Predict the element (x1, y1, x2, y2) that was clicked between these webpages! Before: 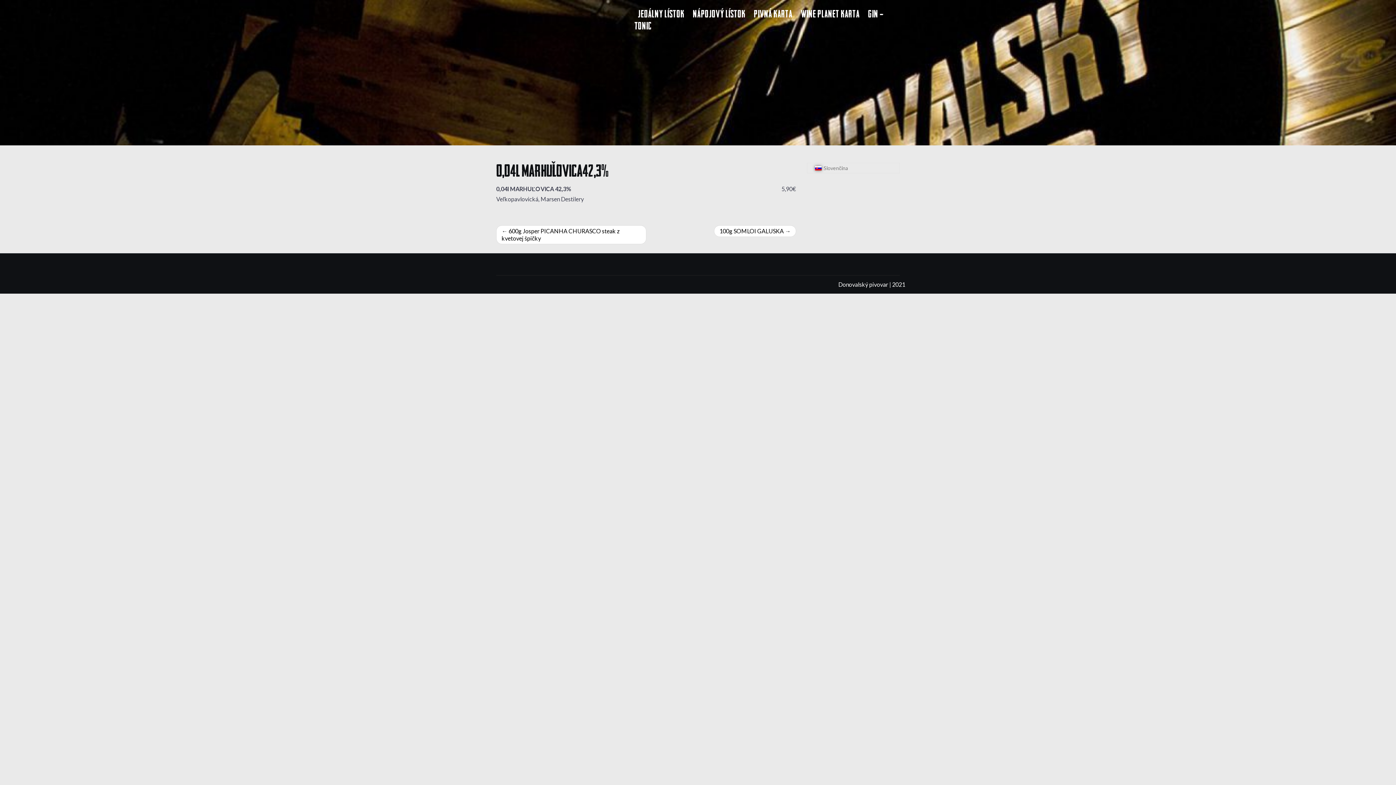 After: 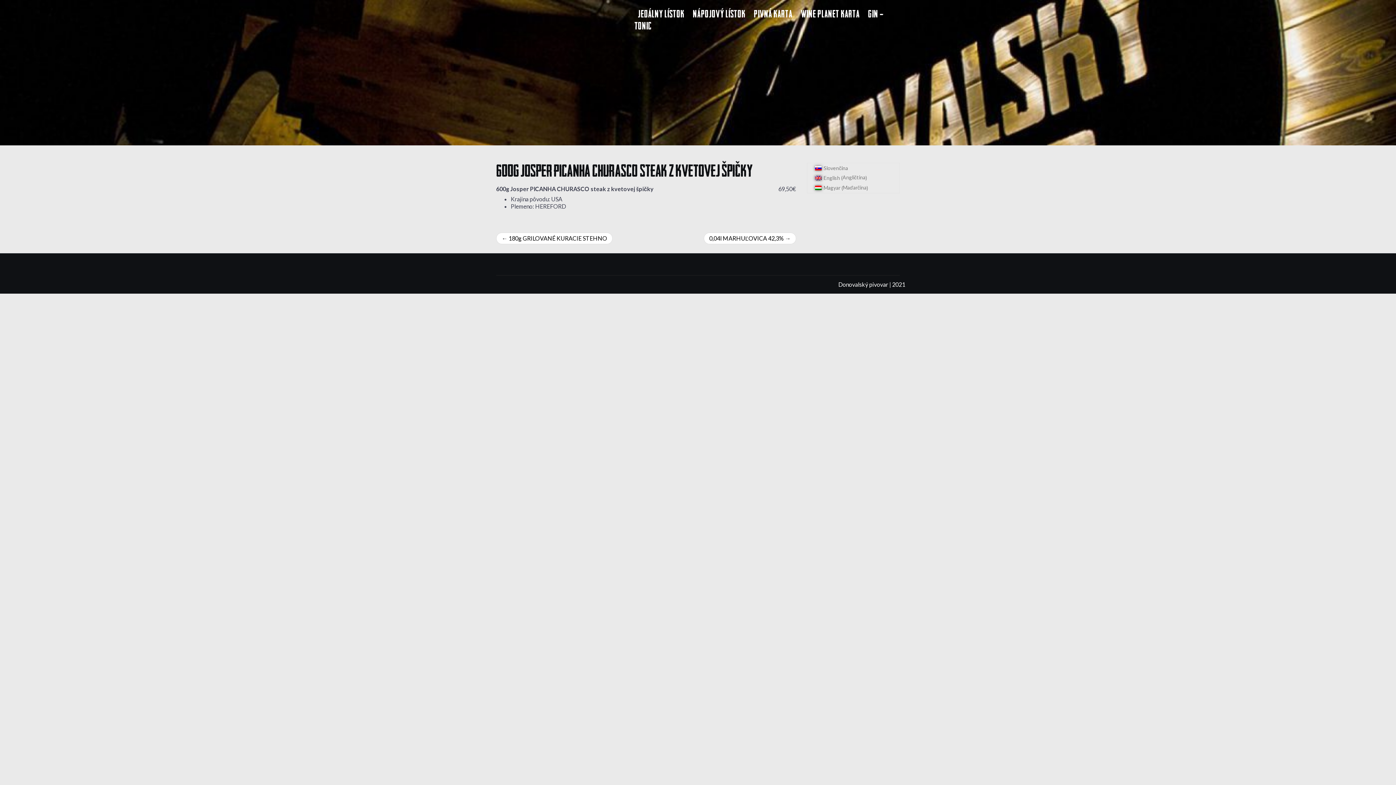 Action: bbox: (496, 225, 646, 244) label: 600g Josper PICANHA CHURASCO steak z kvetovej špičky